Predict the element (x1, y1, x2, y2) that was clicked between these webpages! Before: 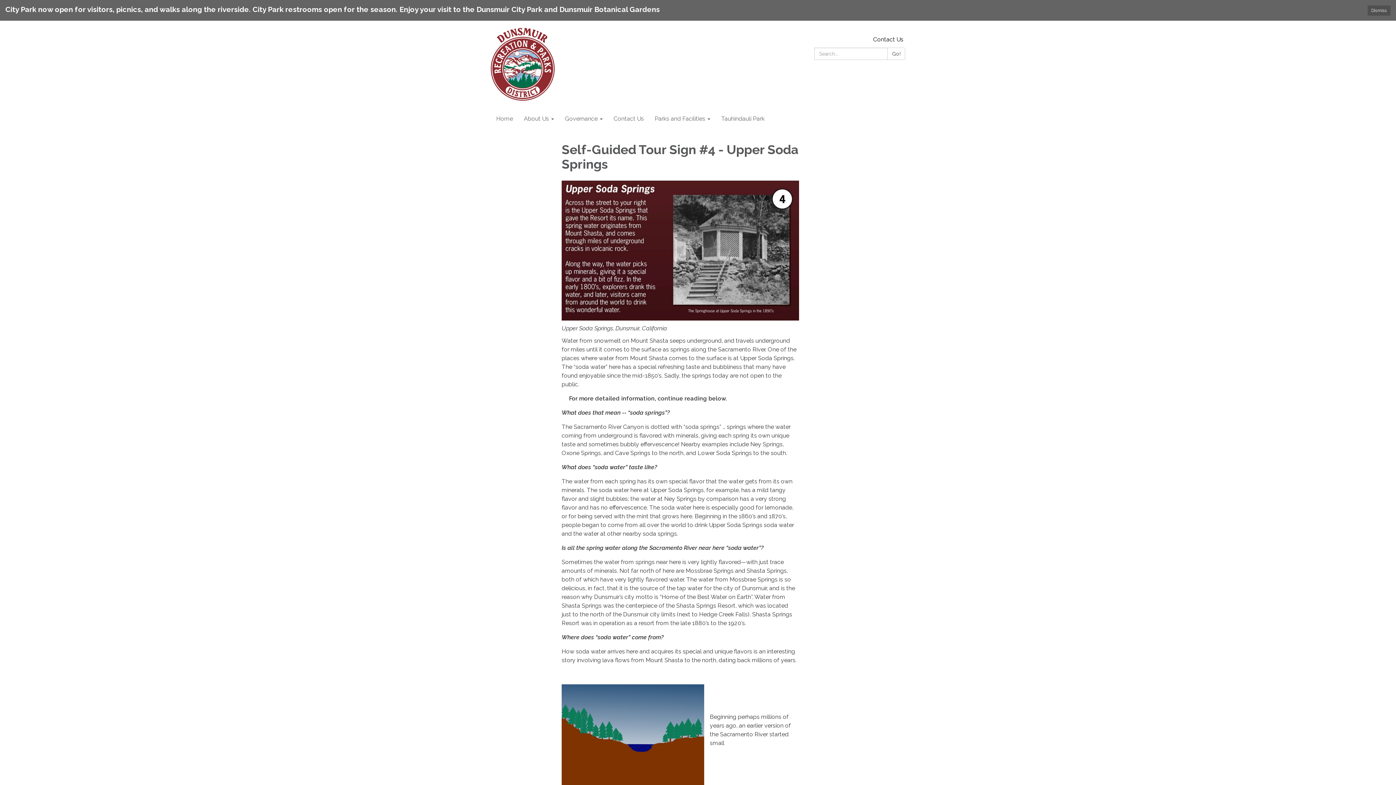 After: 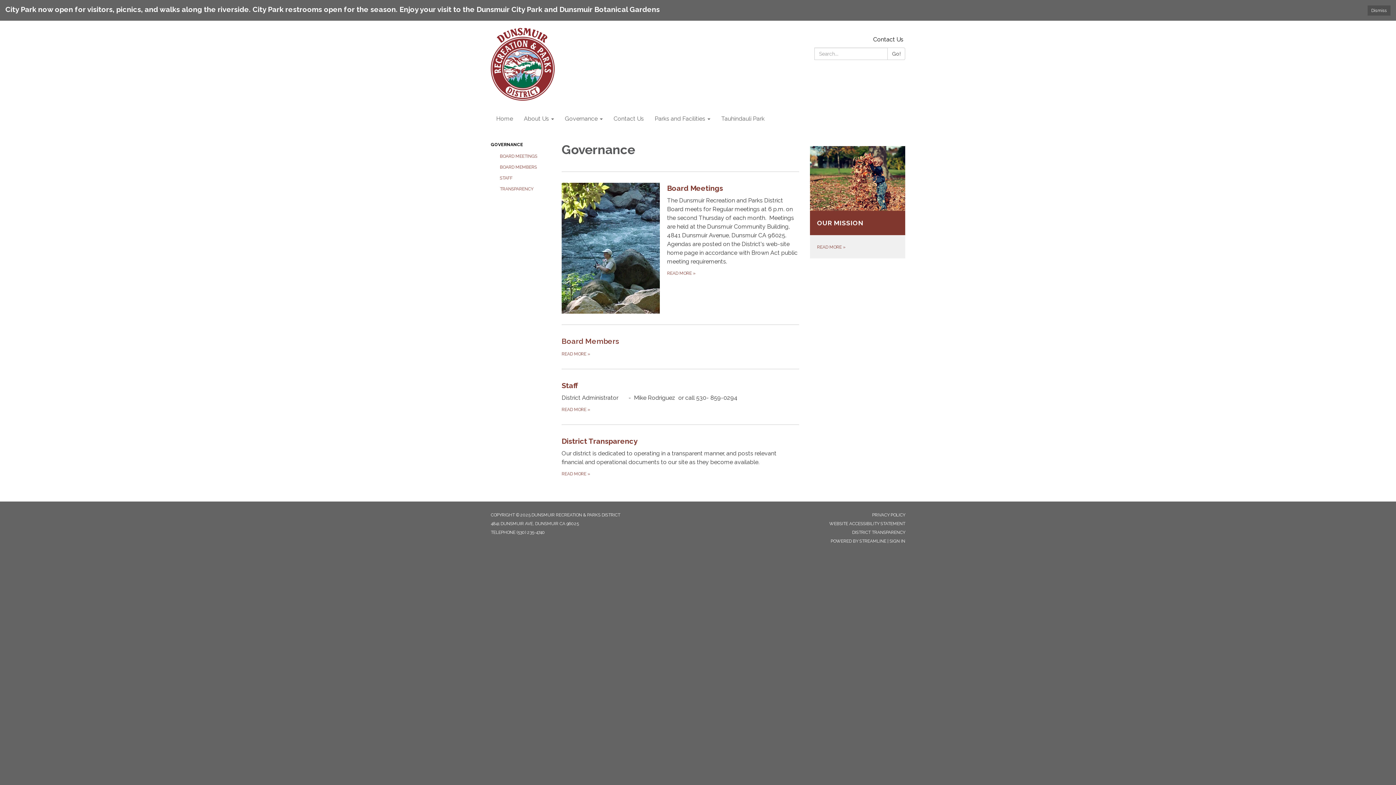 Action: label: Governance bbox: (559, 109, 608, 128)